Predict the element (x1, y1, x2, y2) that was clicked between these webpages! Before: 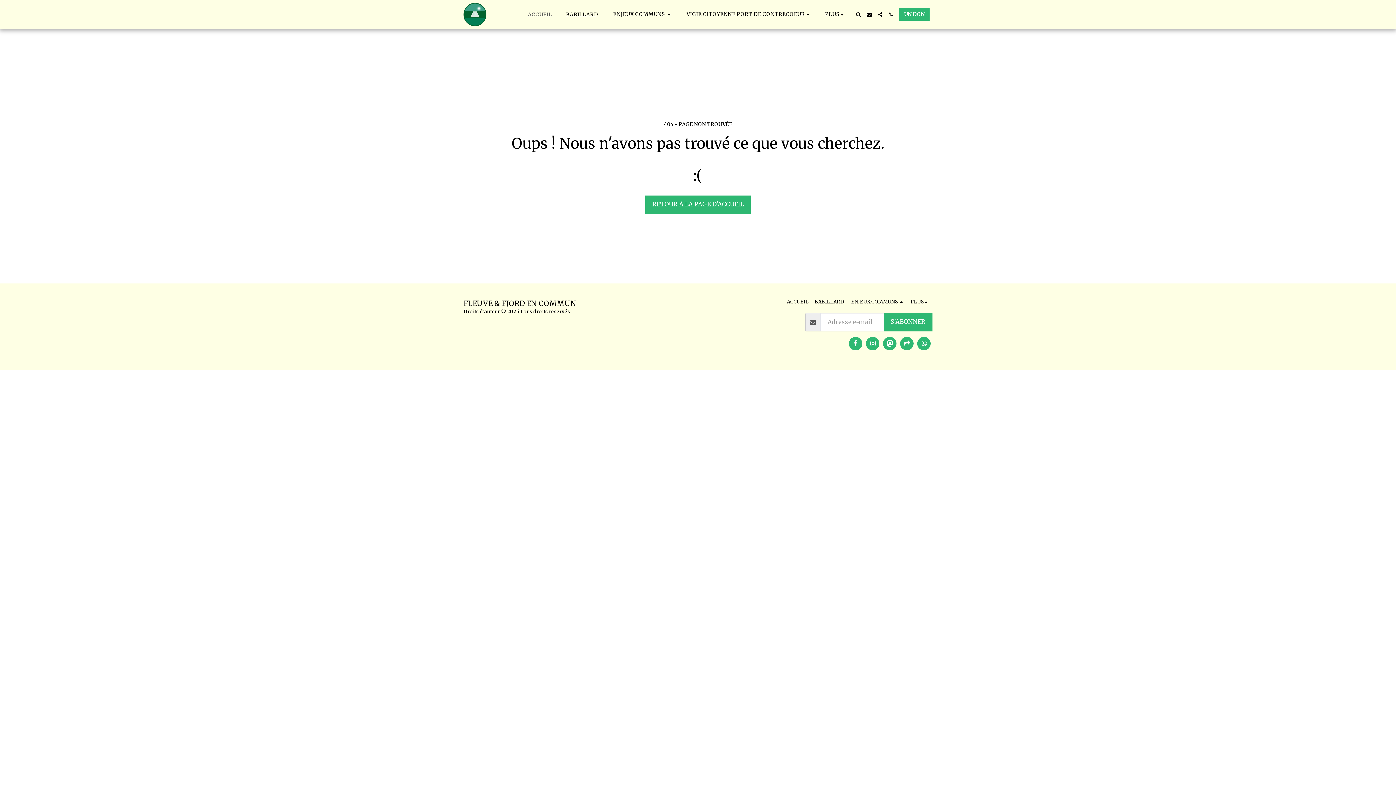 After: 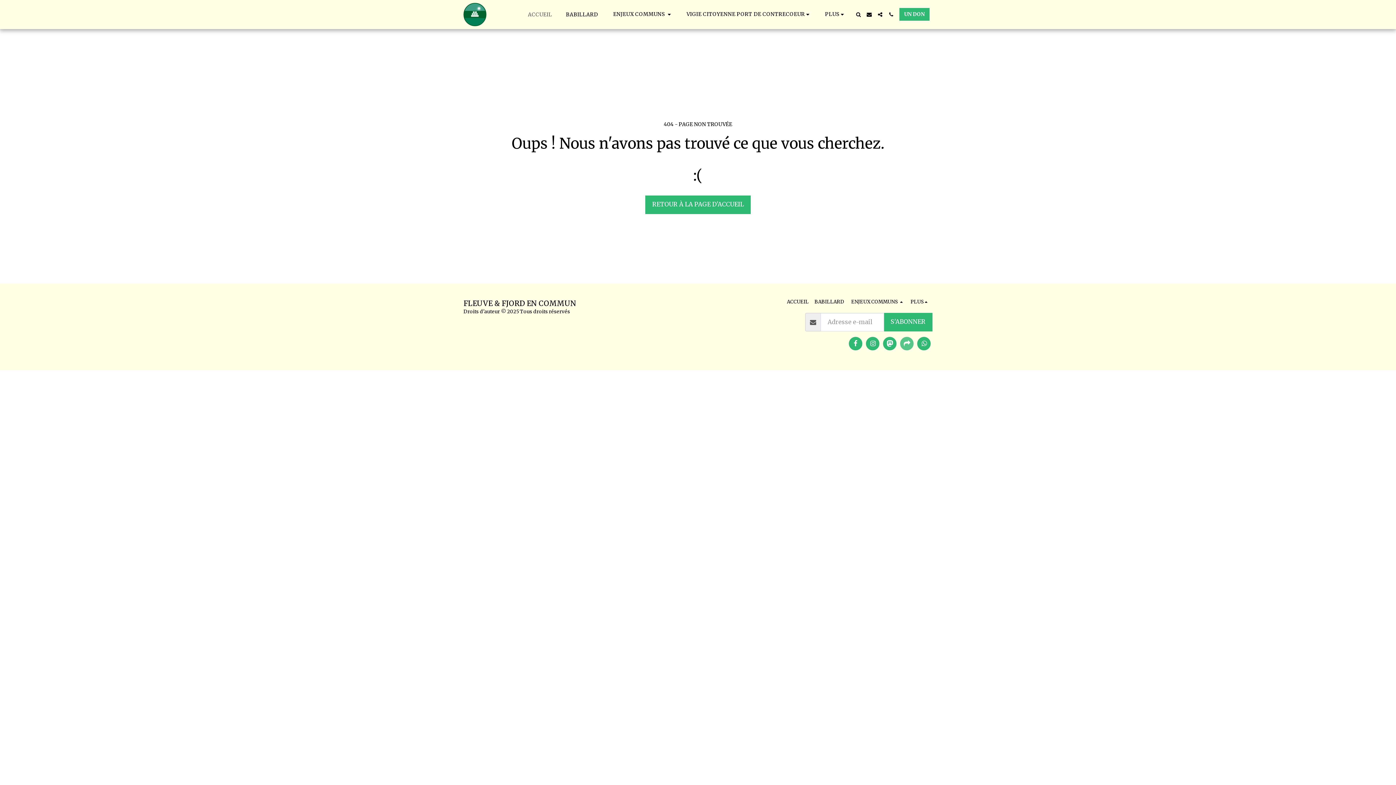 Action: label:   bbox: (900, 337, 913, 350)